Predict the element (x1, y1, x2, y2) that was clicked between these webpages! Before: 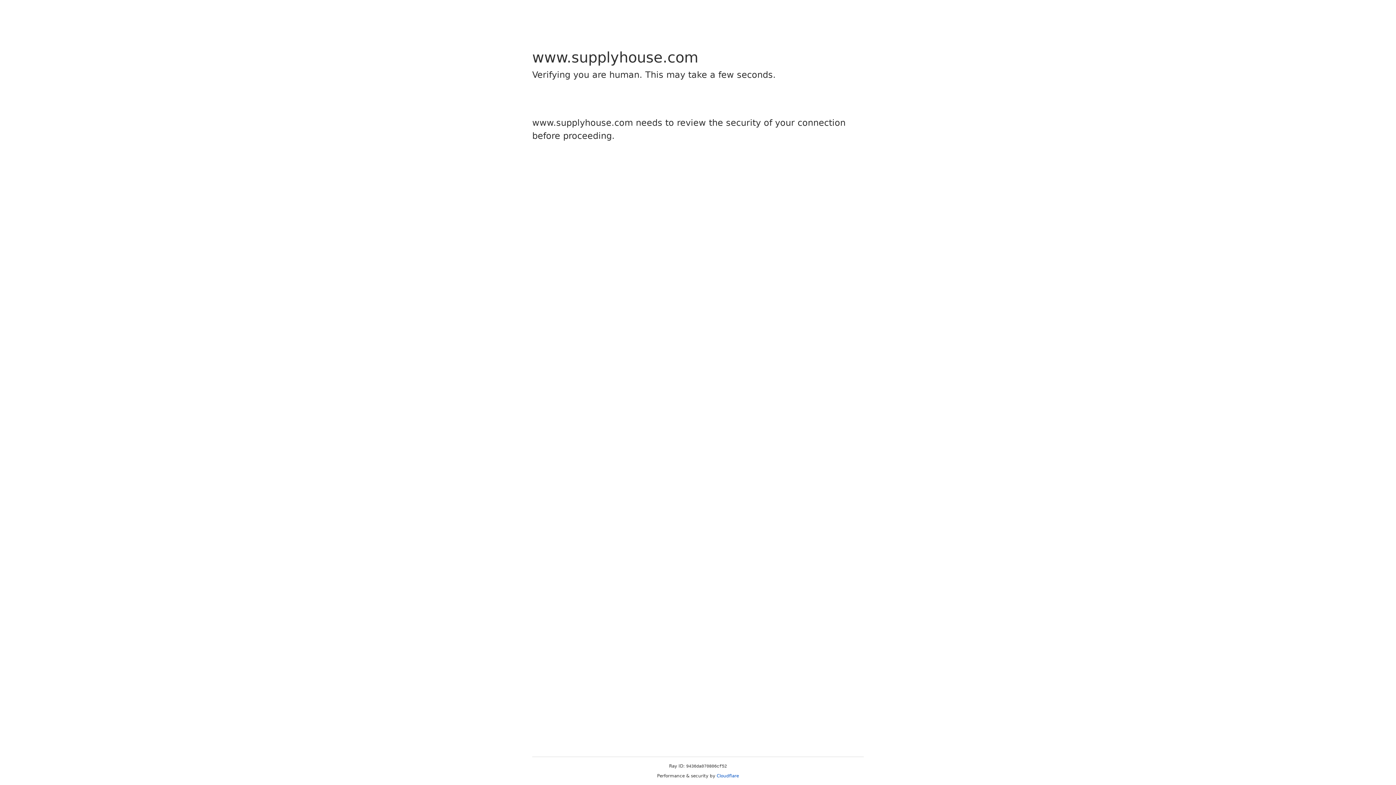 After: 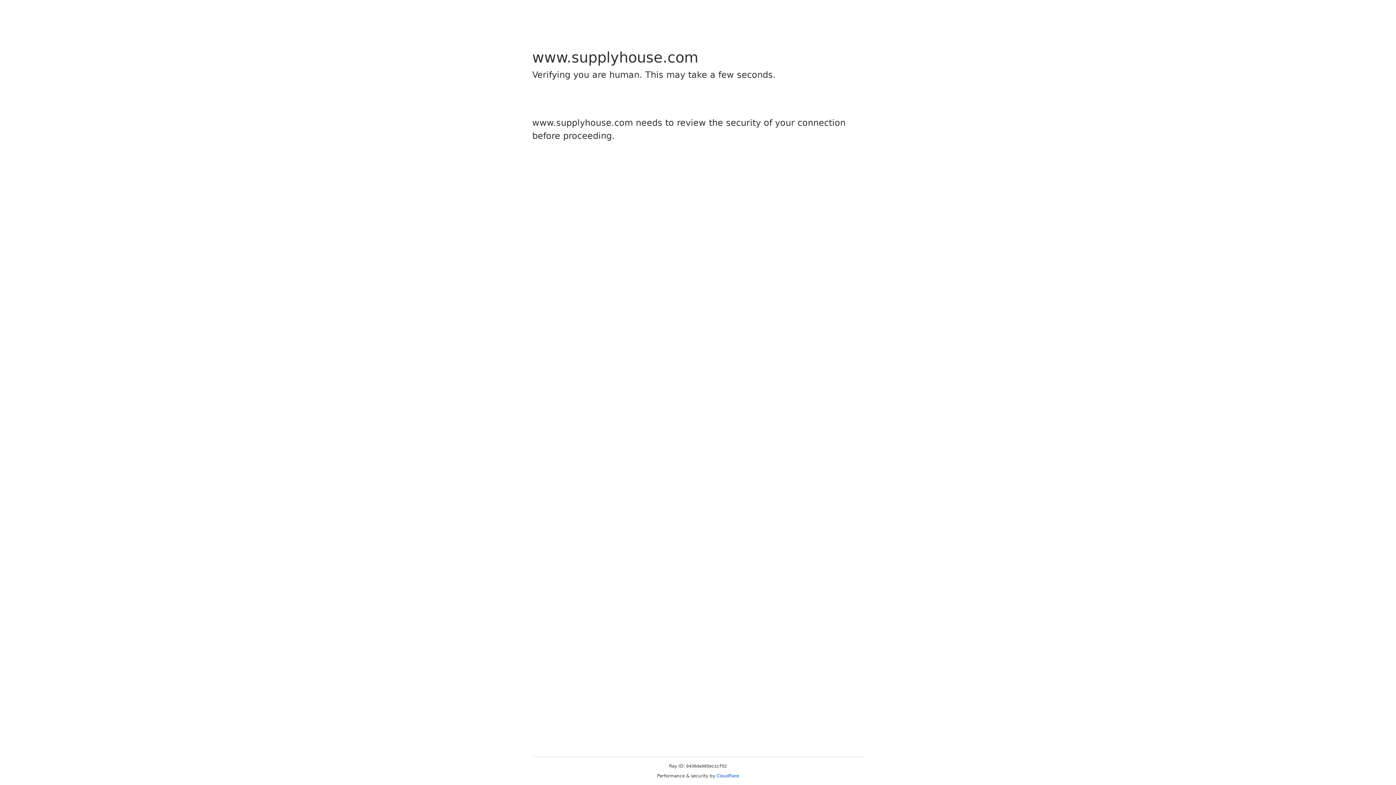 Action: label: Cloudflare bbox: (716, 773, 739, 778)